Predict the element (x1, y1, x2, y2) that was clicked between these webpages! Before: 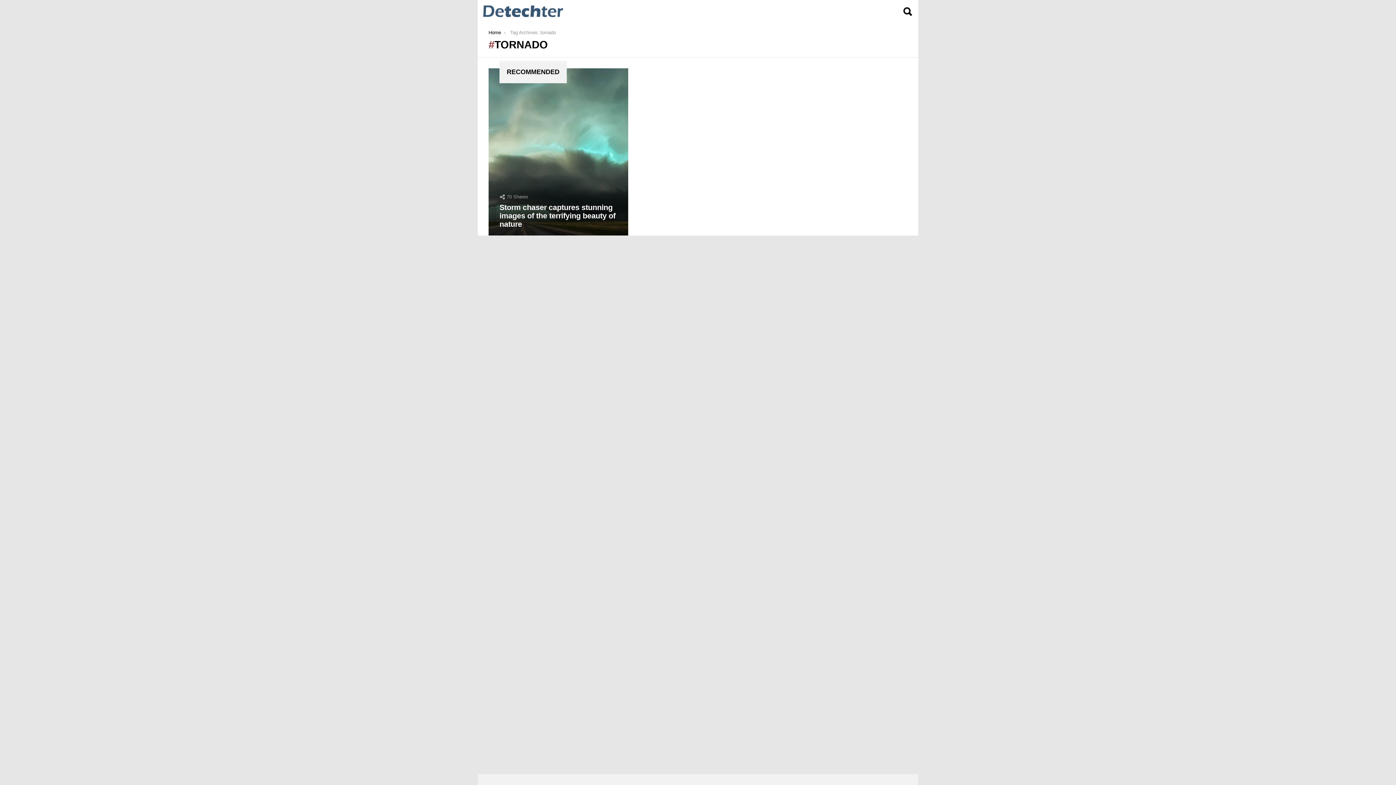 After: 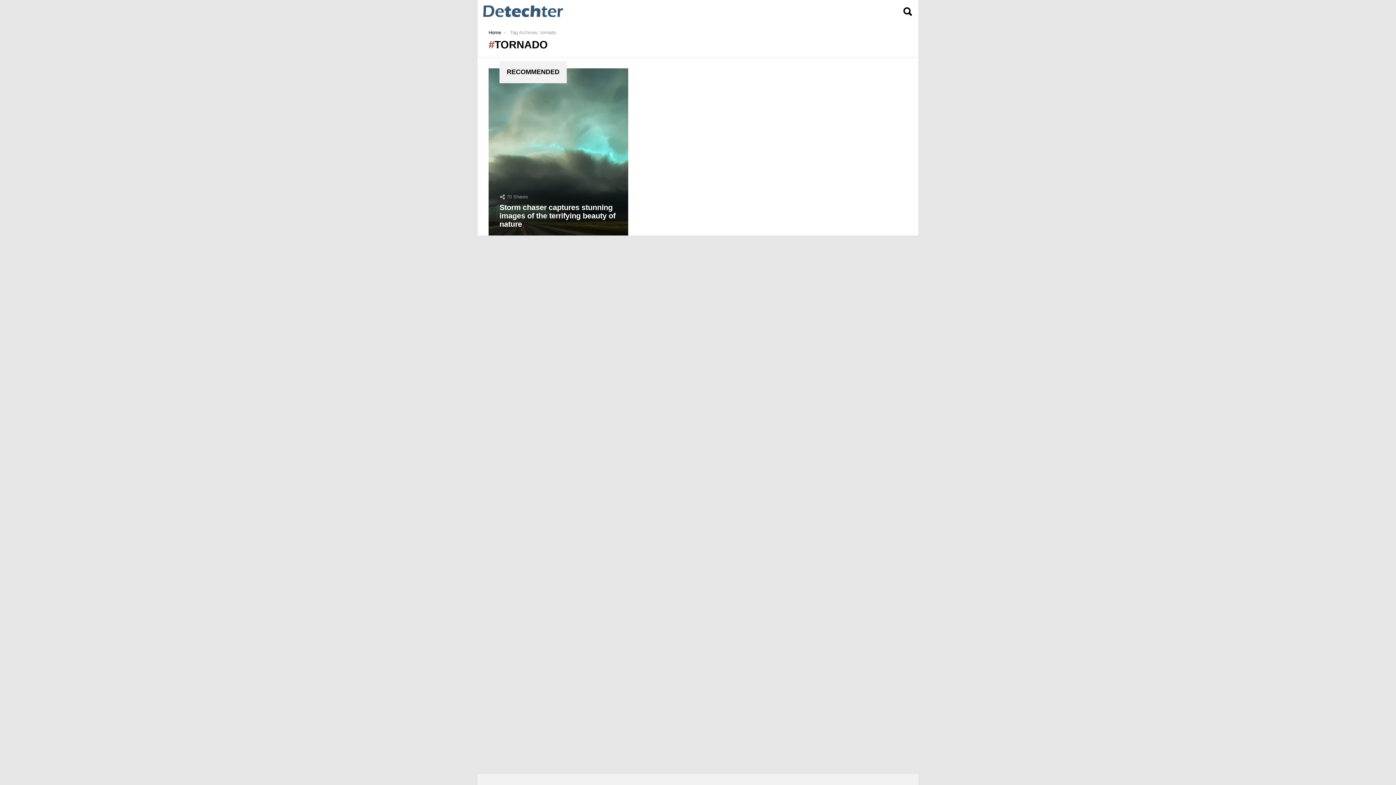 Action: bbox: (570, 4, 577, 17)